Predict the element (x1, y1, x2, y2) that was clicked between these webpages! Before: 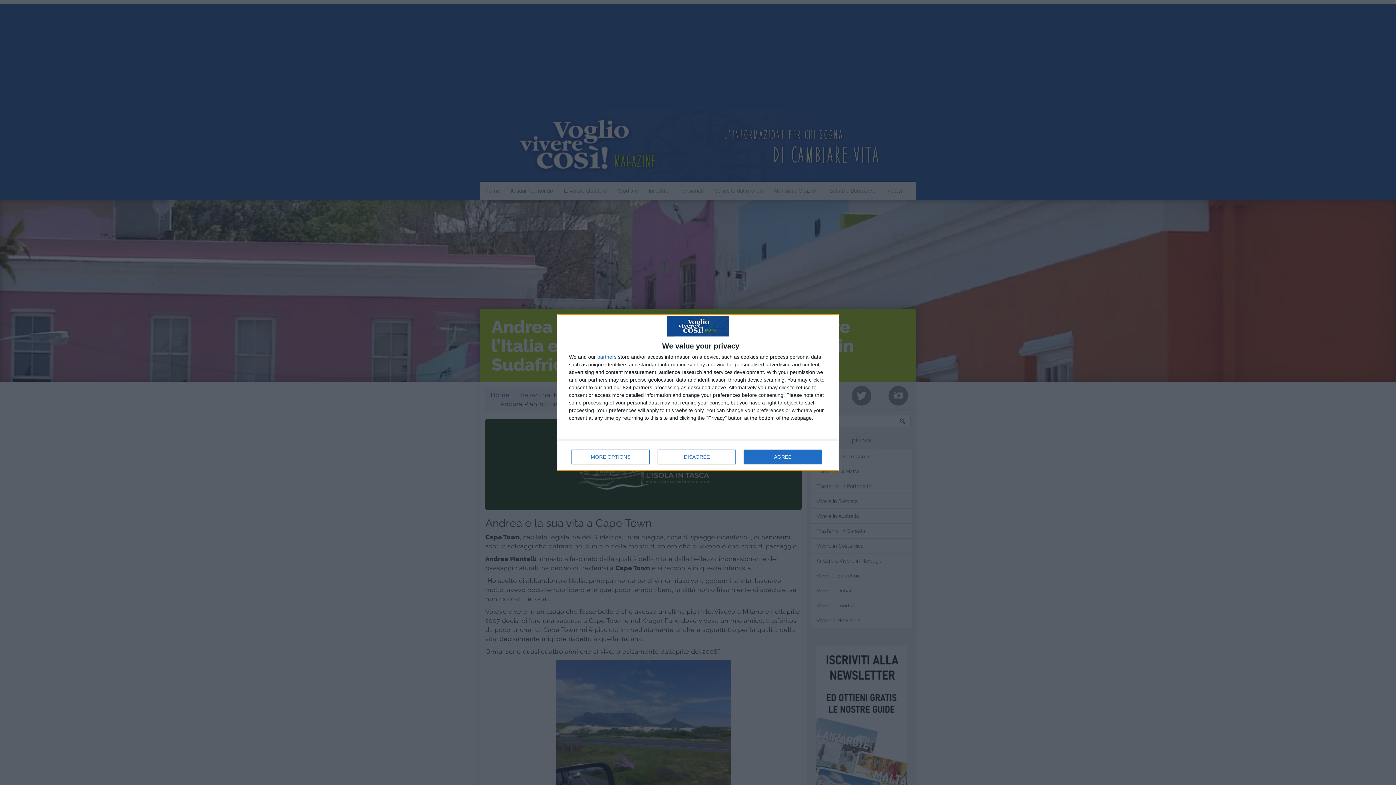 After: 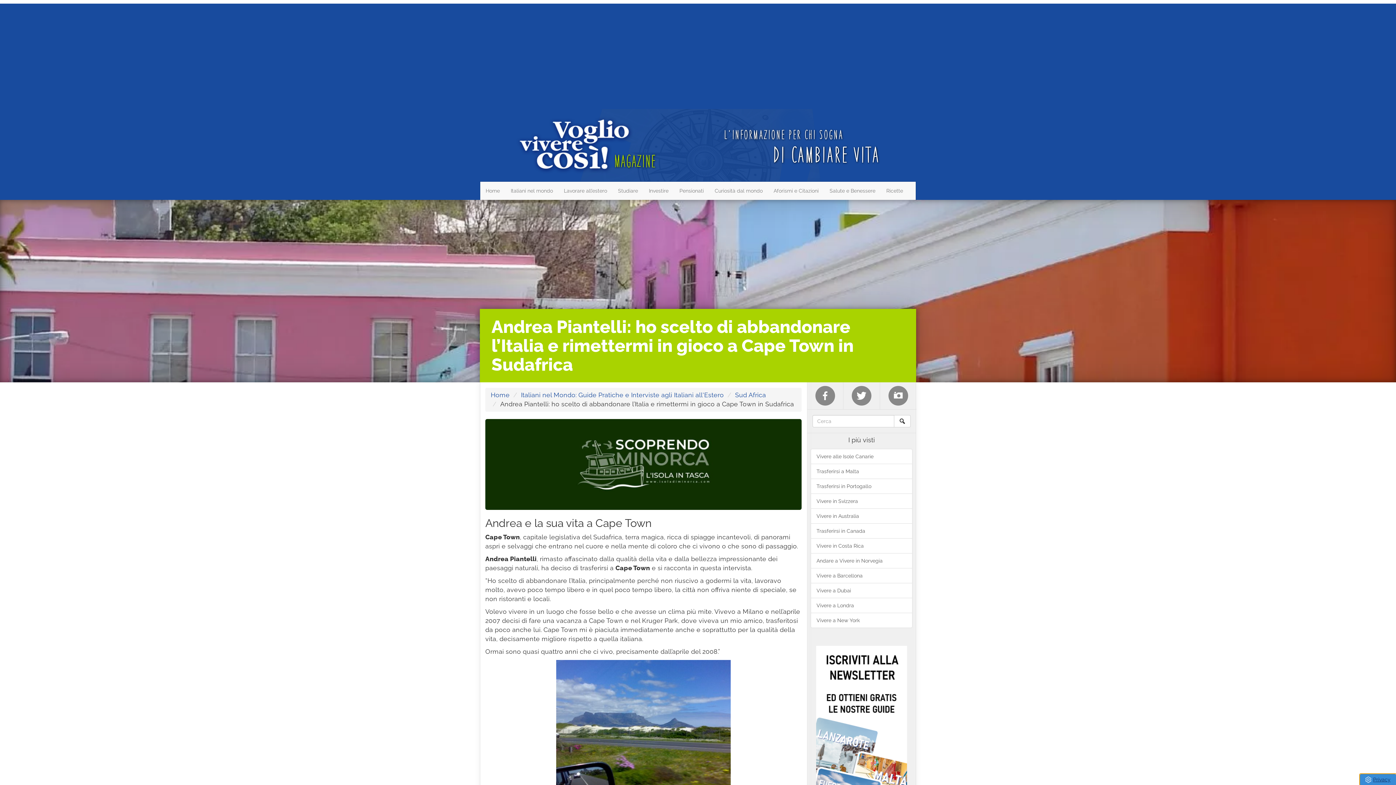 Action: bbox: (744, 449, 821, 464) label: AGREE